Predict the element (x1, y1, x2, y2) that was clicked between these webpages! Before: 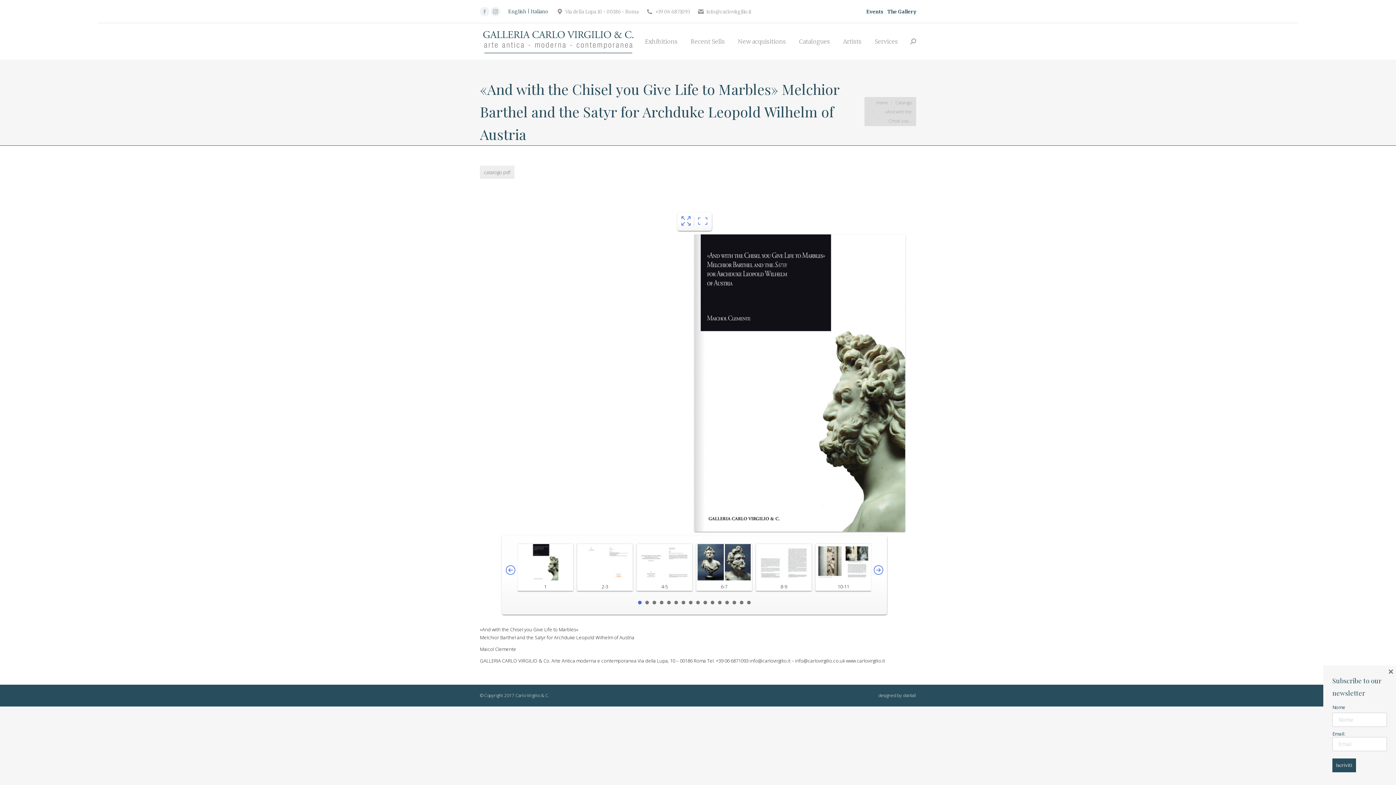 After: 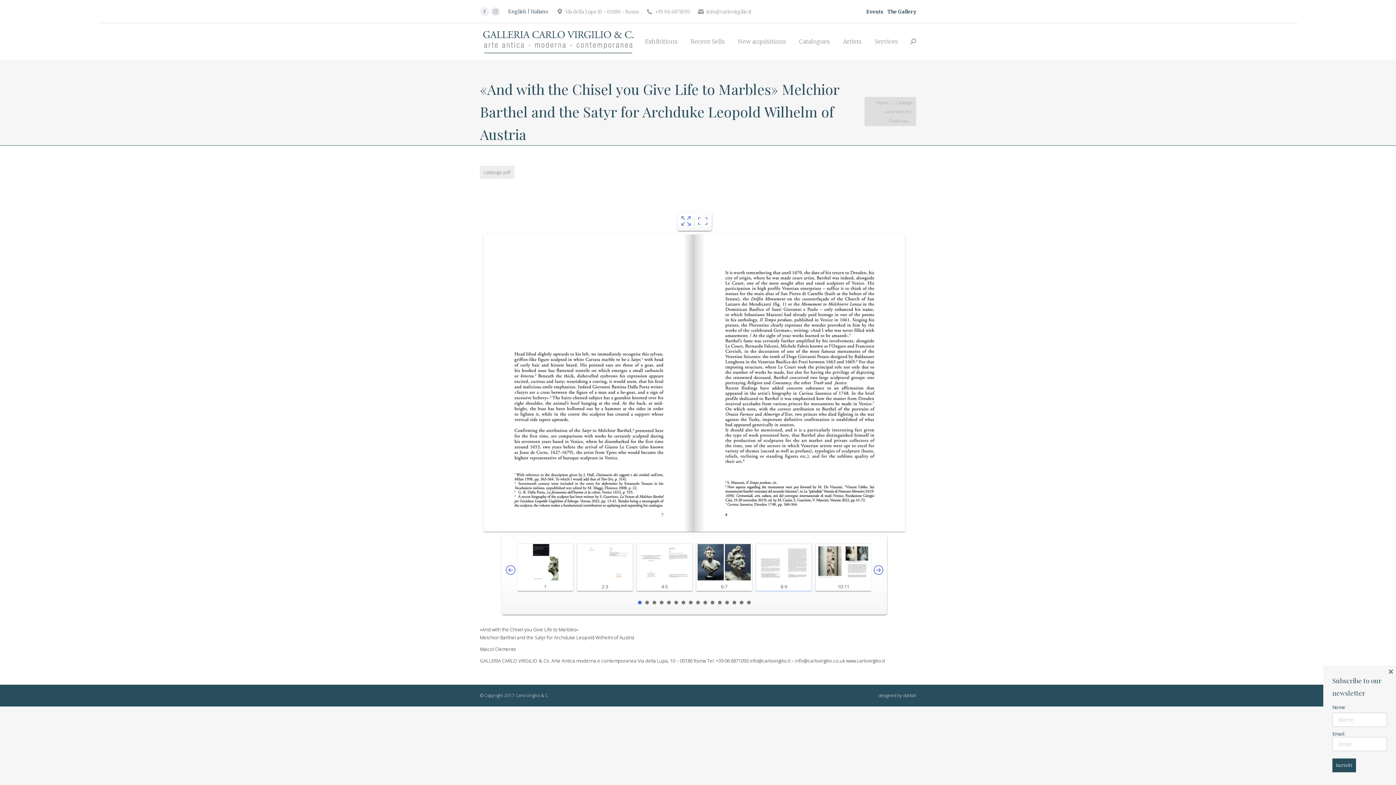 Action: bbox: (784, 544, 810, 582)